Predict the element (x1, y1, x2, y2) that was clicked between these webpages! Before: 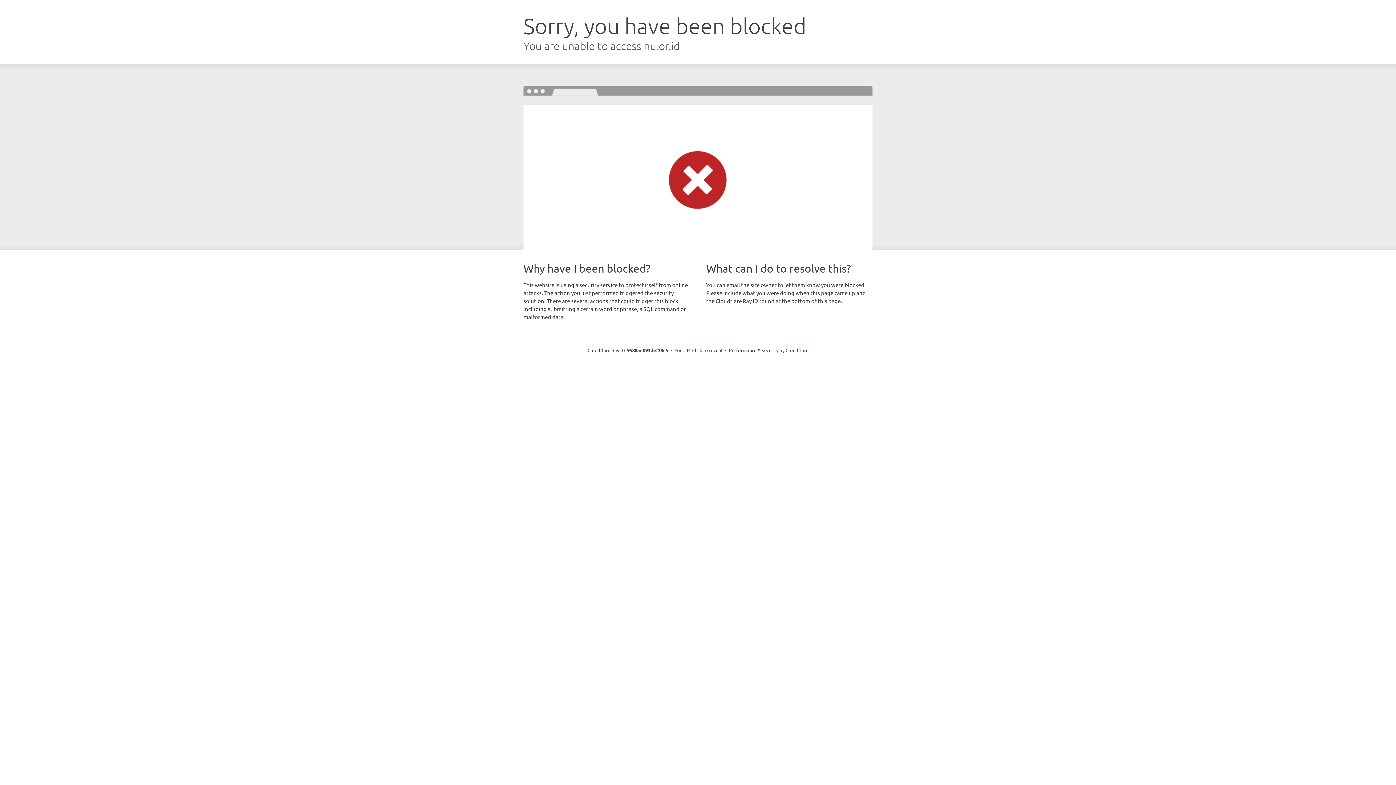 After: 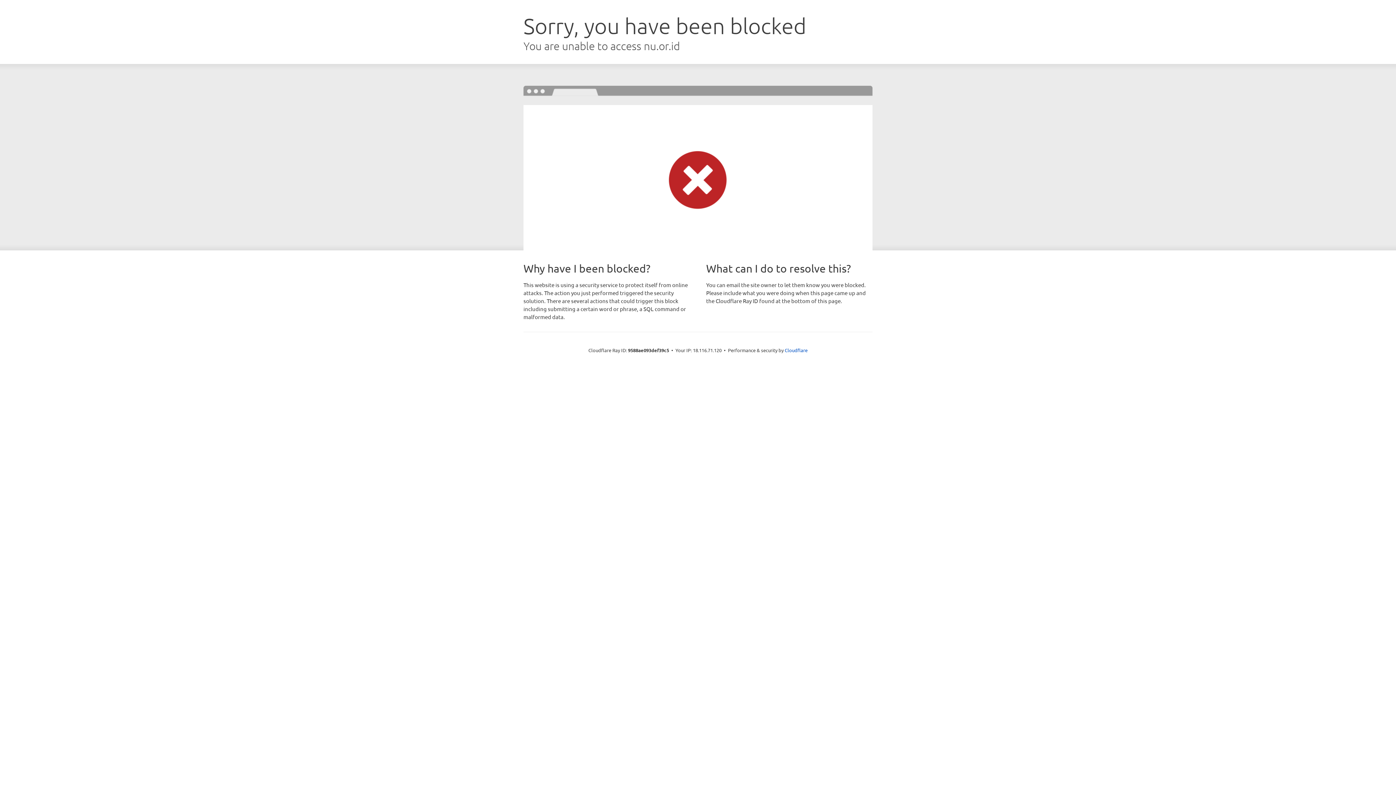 Action: label: Click to reveal bbox: (692, 346, 722, 353)